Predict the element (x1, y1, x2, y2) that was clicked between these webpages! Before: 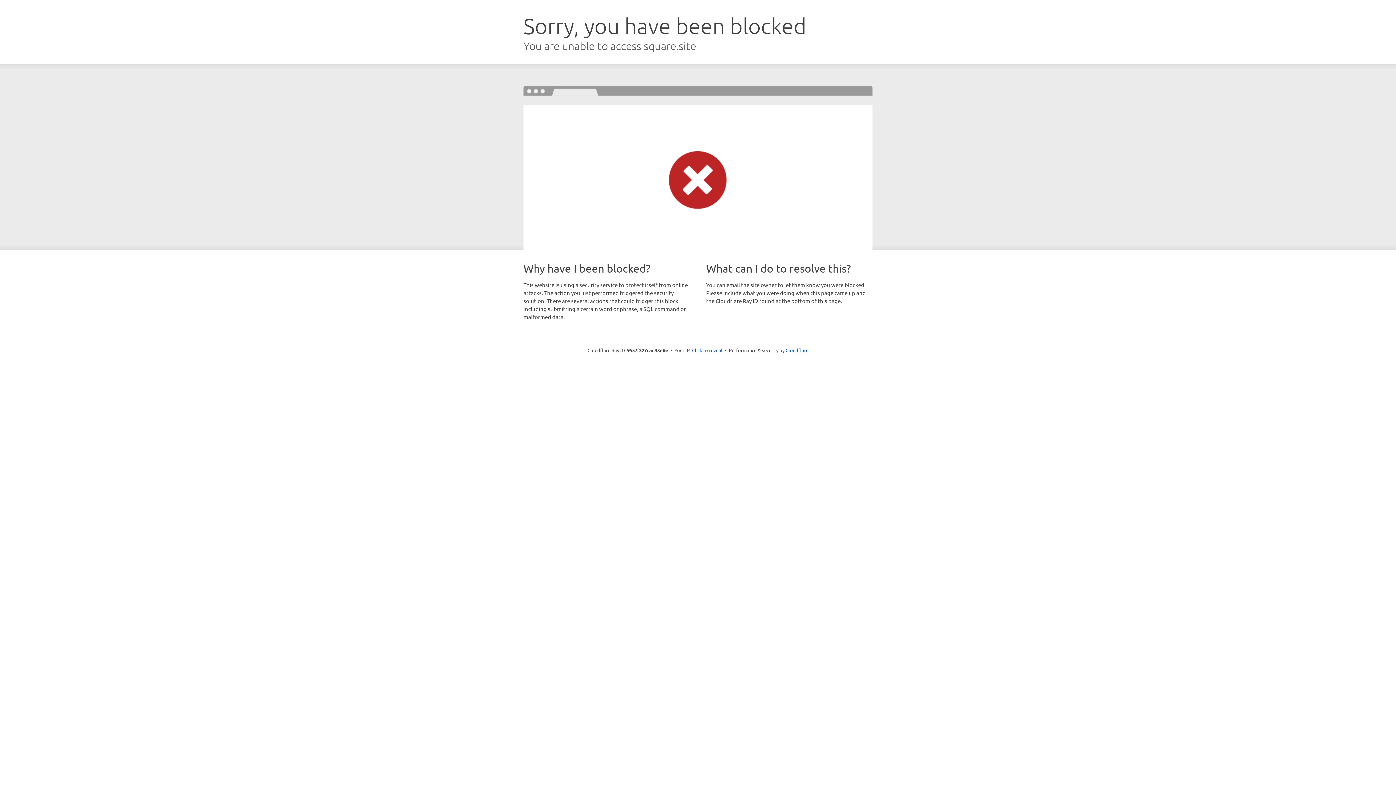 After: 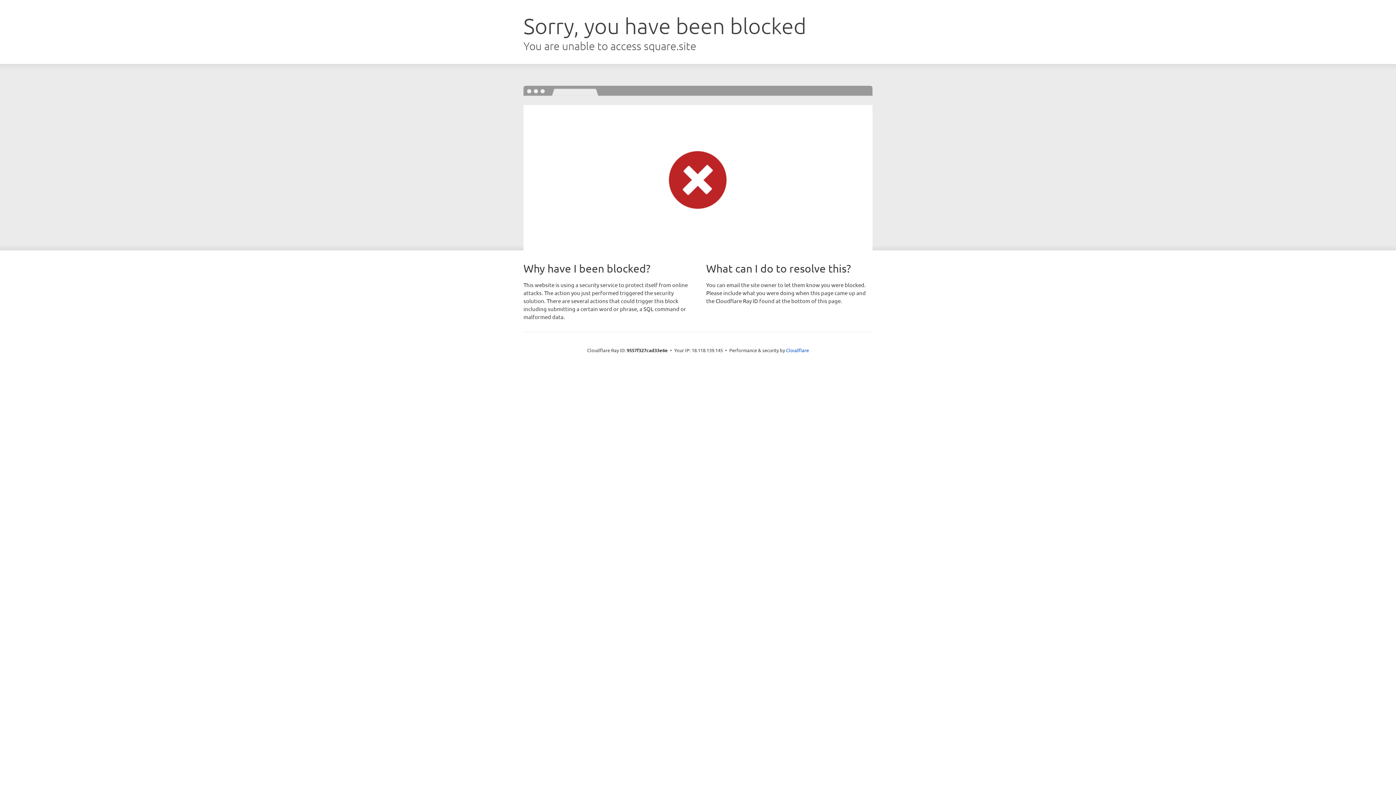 Action: label: Click to reveal bbox: (692, 346, 722, 353)